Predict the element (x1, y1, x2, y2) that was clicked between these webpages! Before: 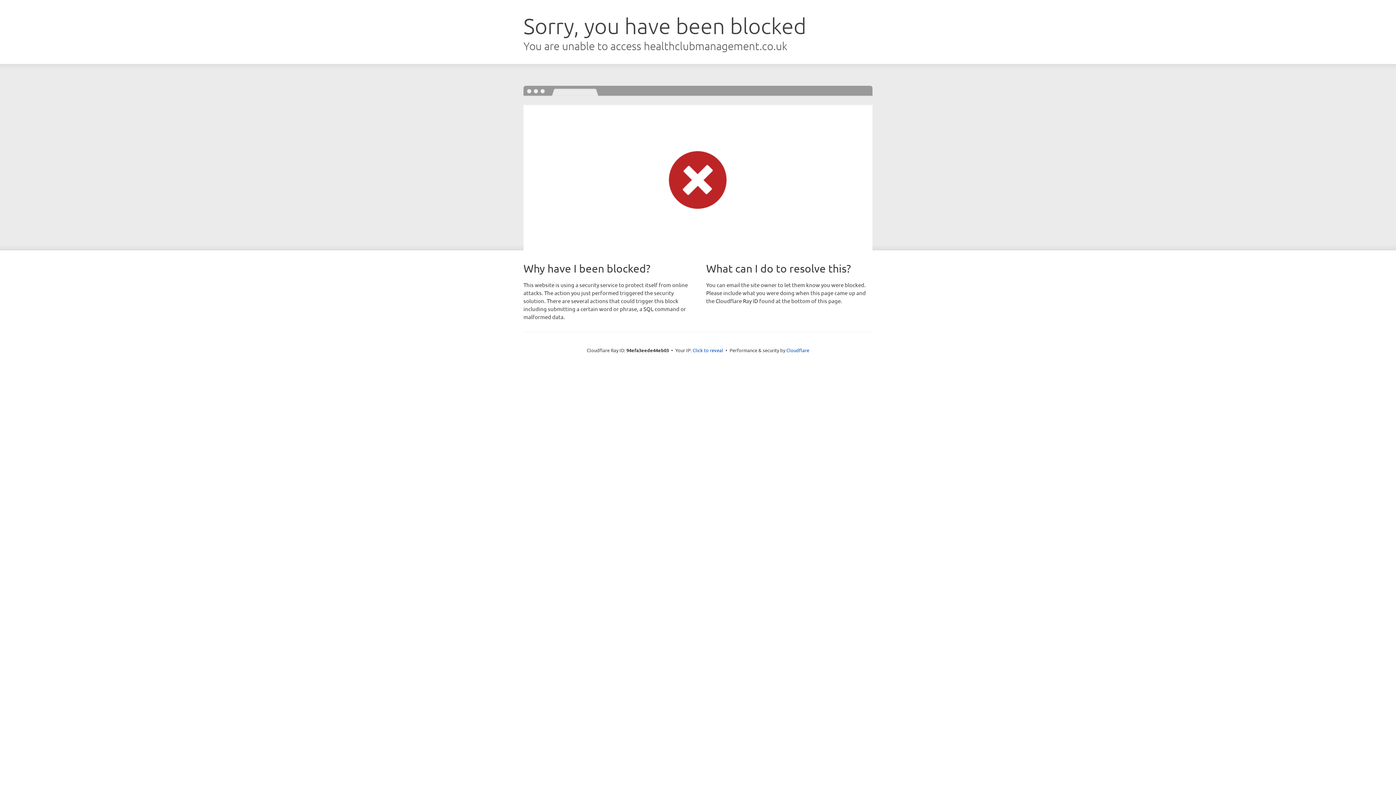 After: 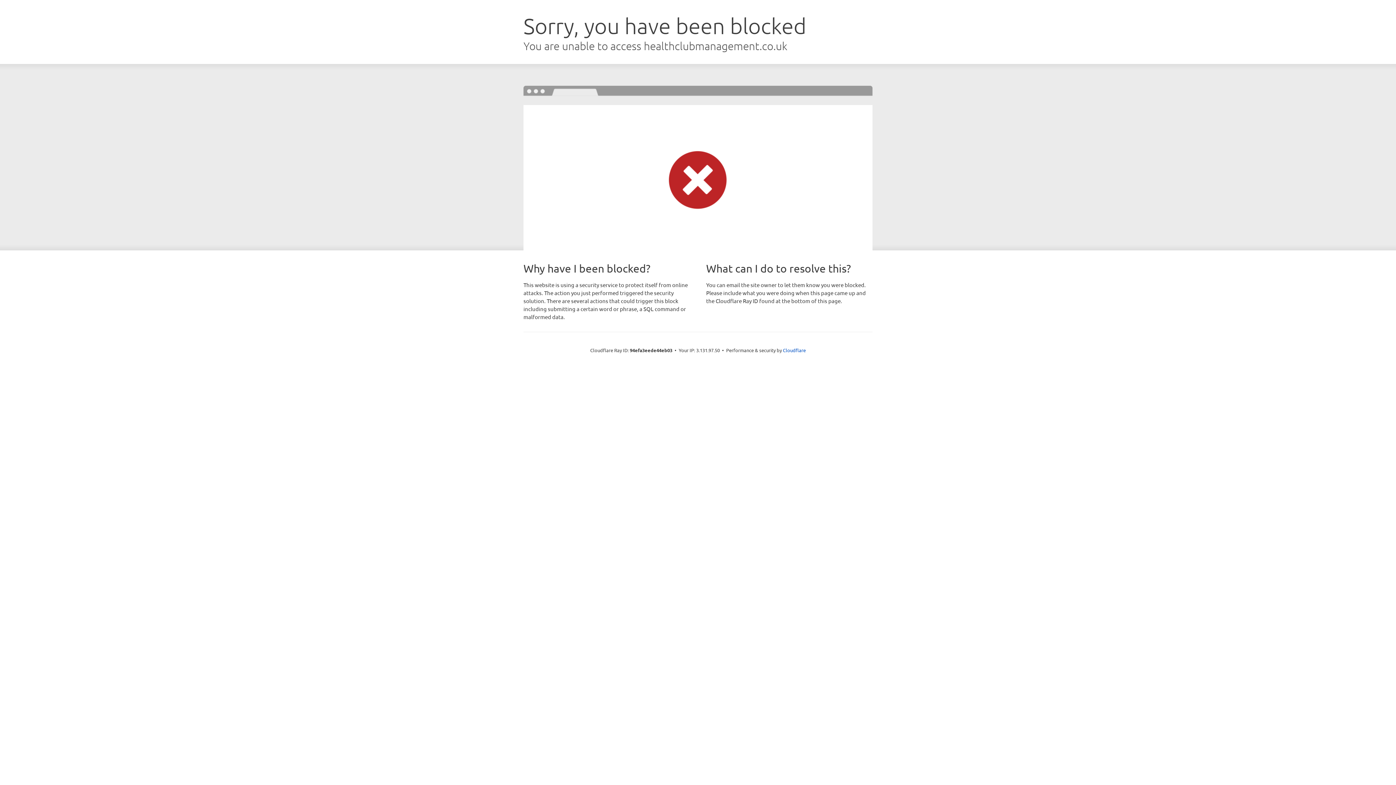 Action: label: Click to reveal bbox: (692, 346, 723, 353)